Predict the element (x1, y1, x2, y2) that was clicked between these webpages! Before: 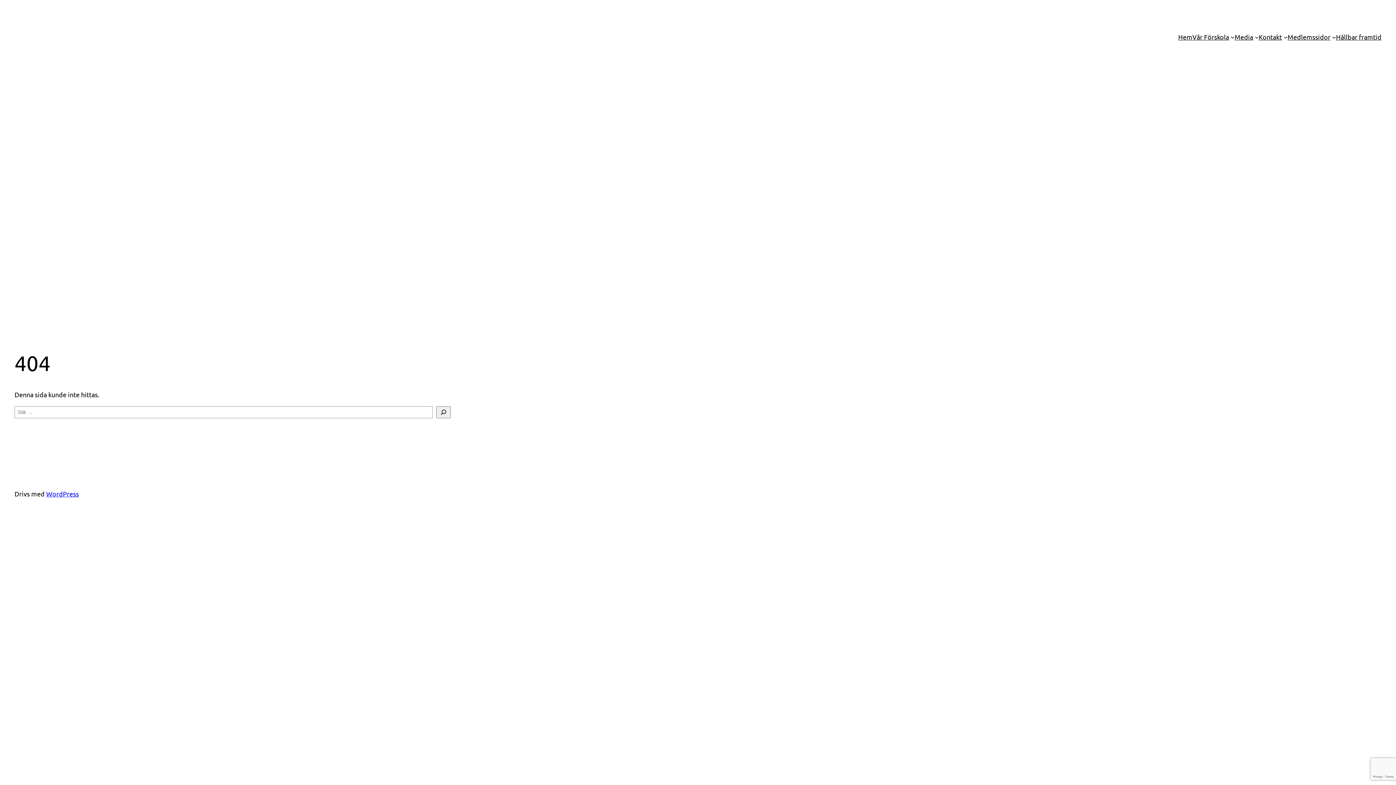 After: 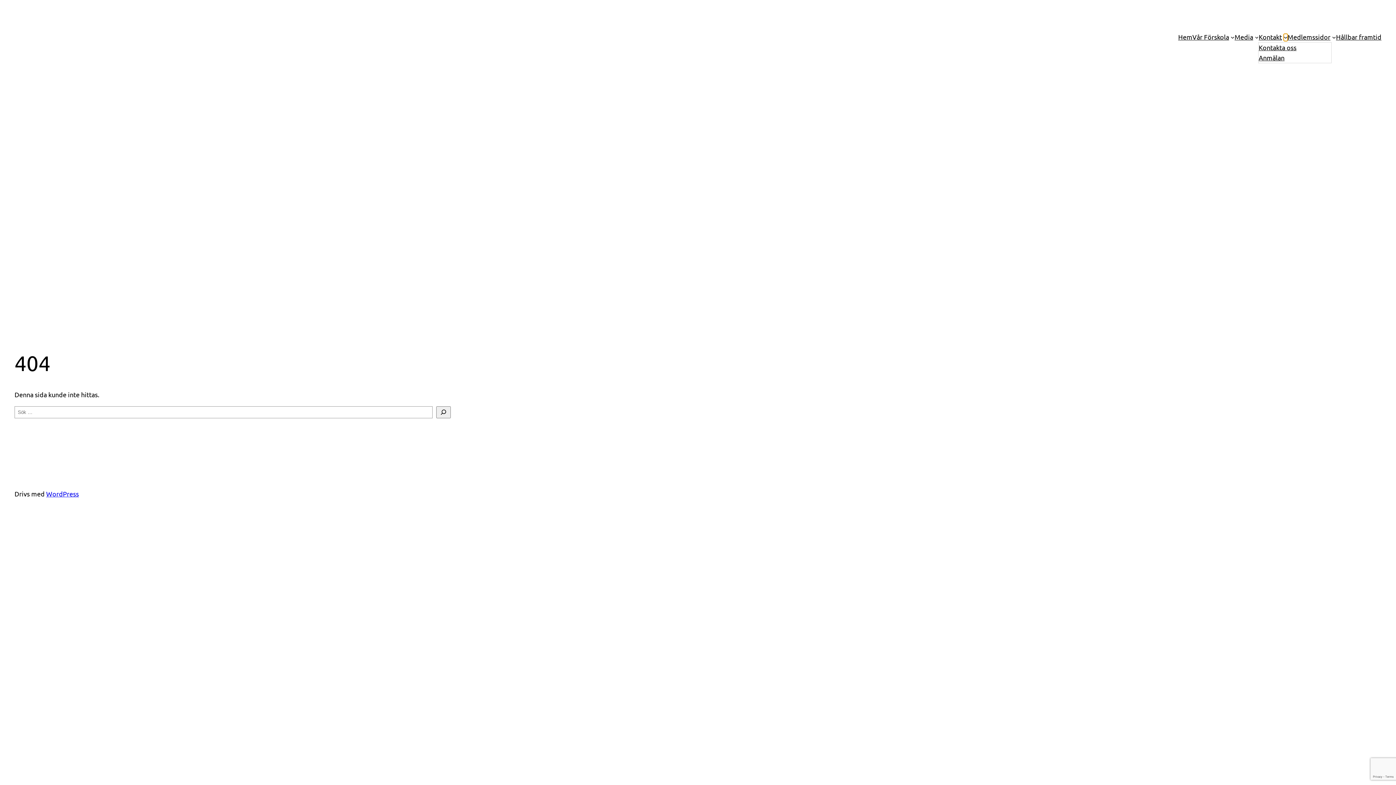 Action: bbox: (1283, 35, 1287, 39) label: Undermeny för Kontakt